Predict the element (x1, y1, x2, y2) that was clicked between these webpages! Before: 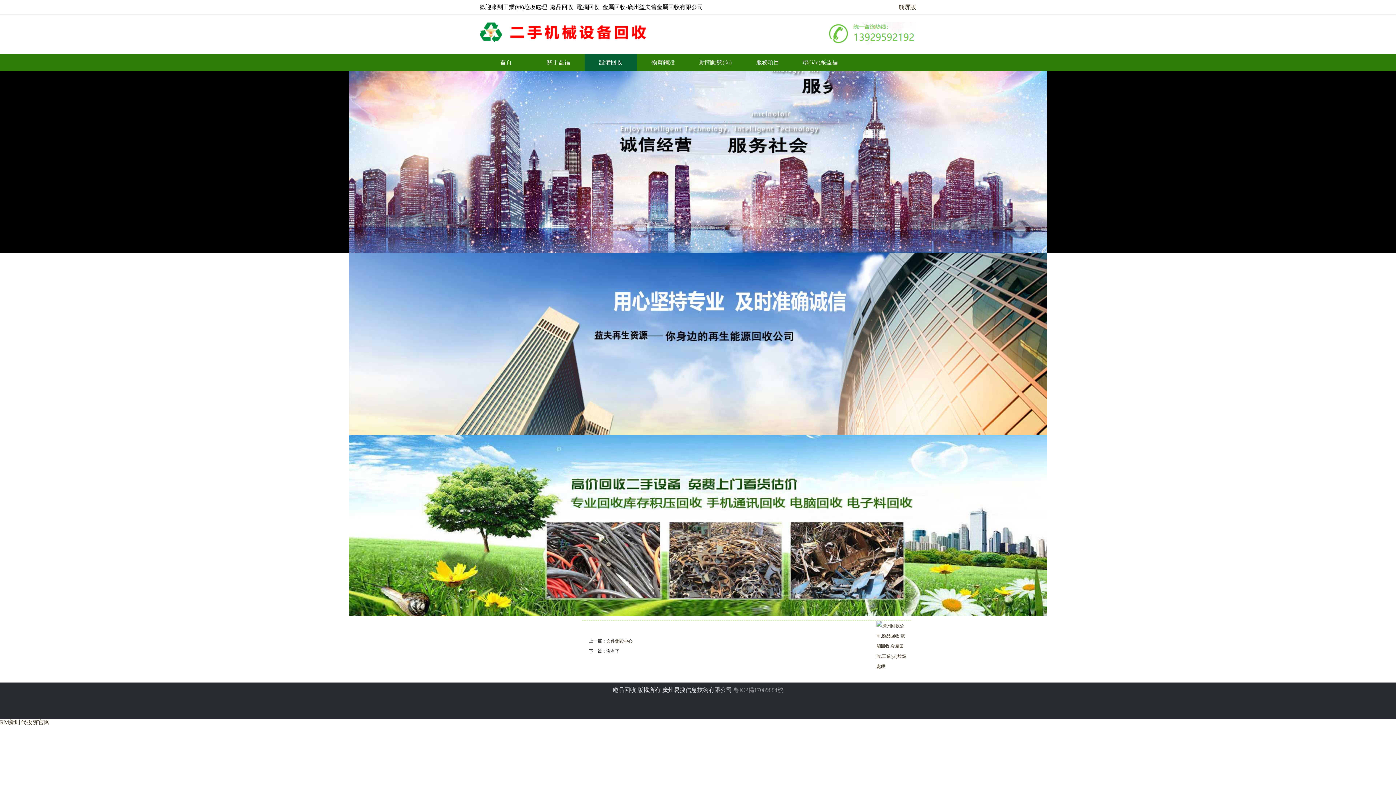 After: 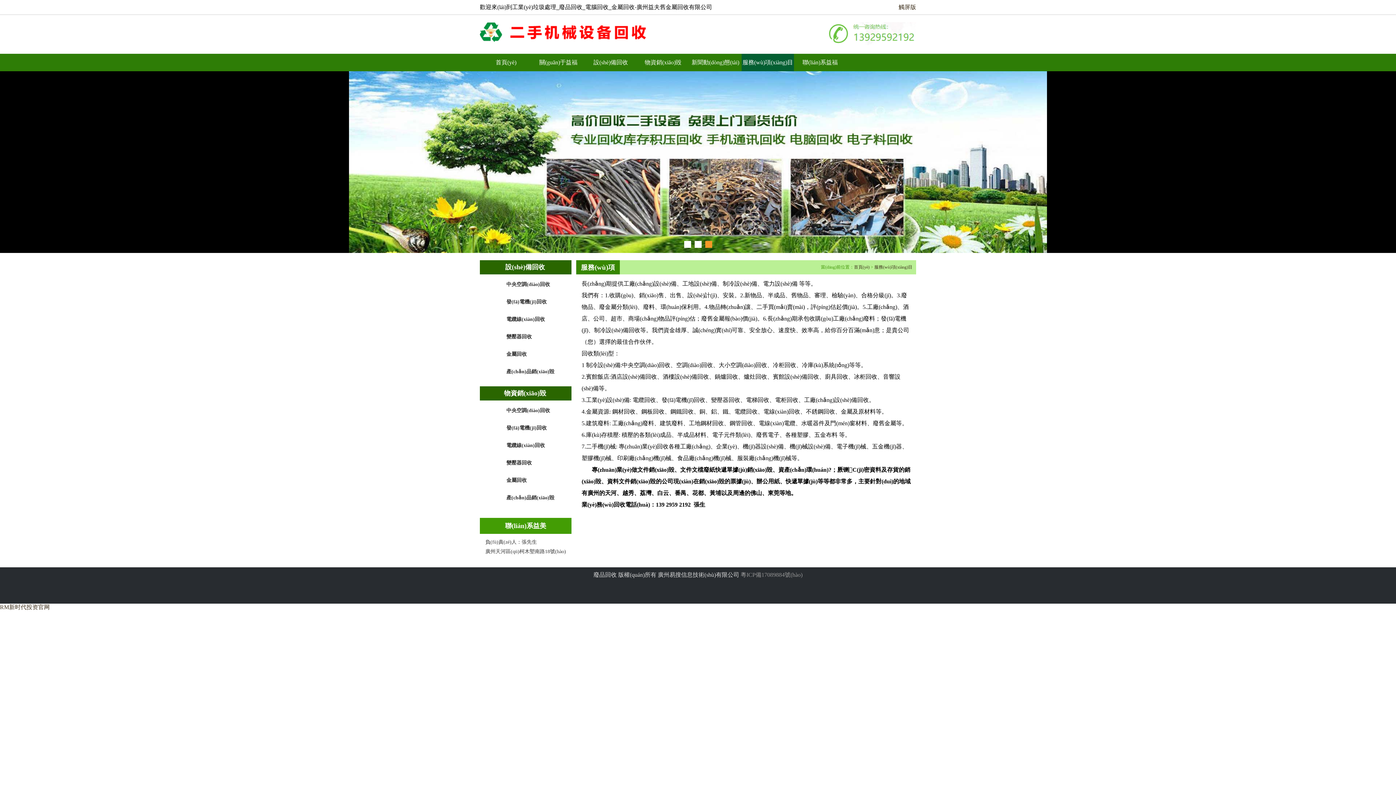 Action: bbox: (741, 53, 794, 71) label: 服務項目